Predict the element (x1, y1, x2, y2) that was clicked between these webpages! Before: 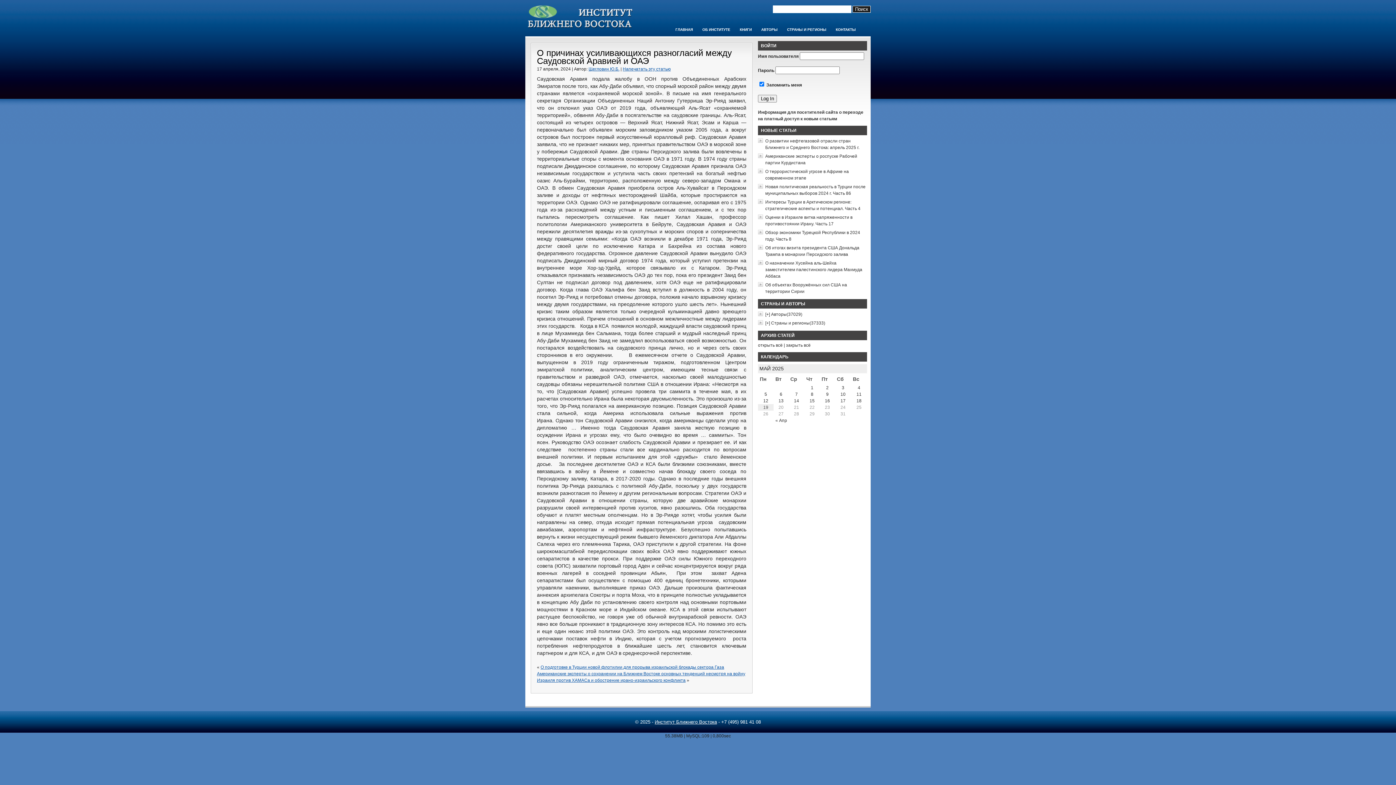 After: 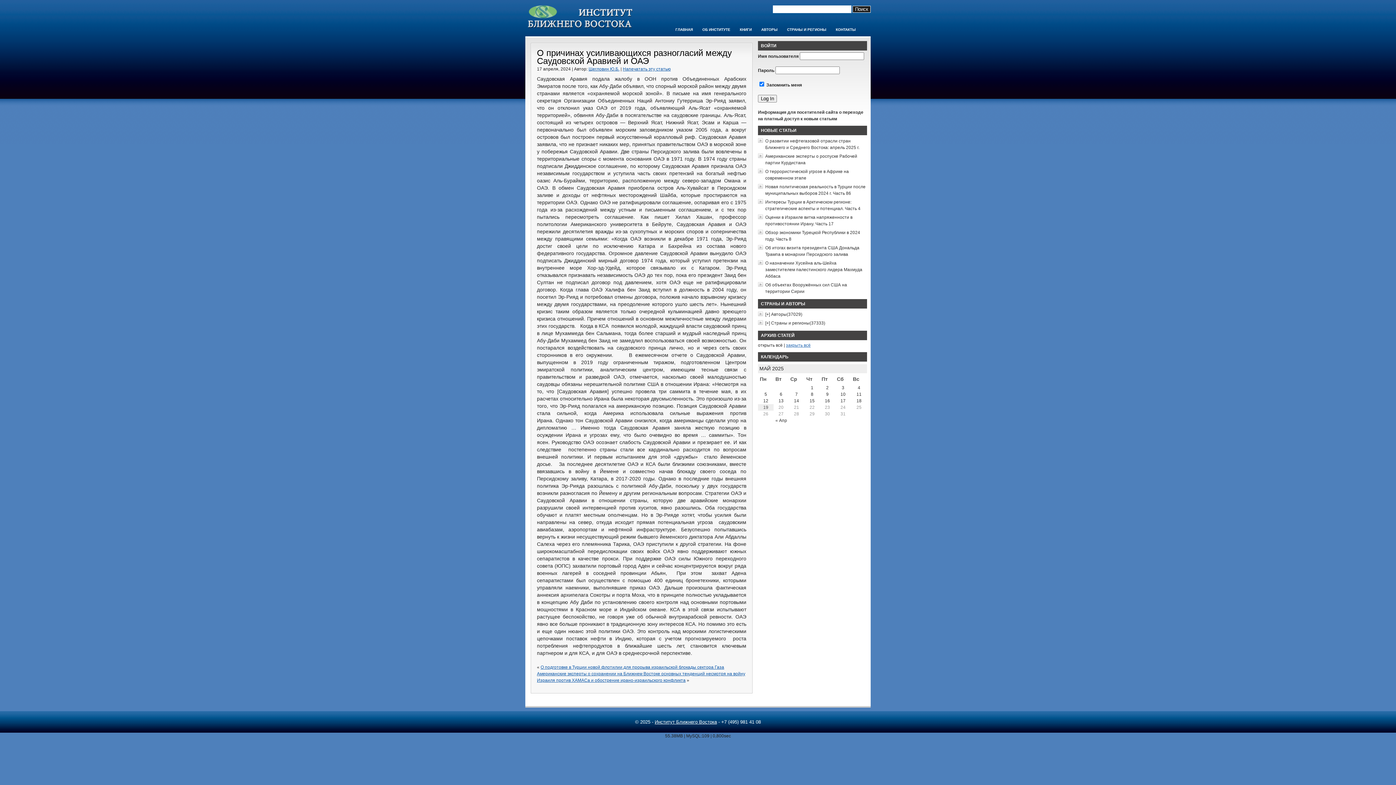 Action: bbox: (786, 342, 810, 348) label: закрыть всё